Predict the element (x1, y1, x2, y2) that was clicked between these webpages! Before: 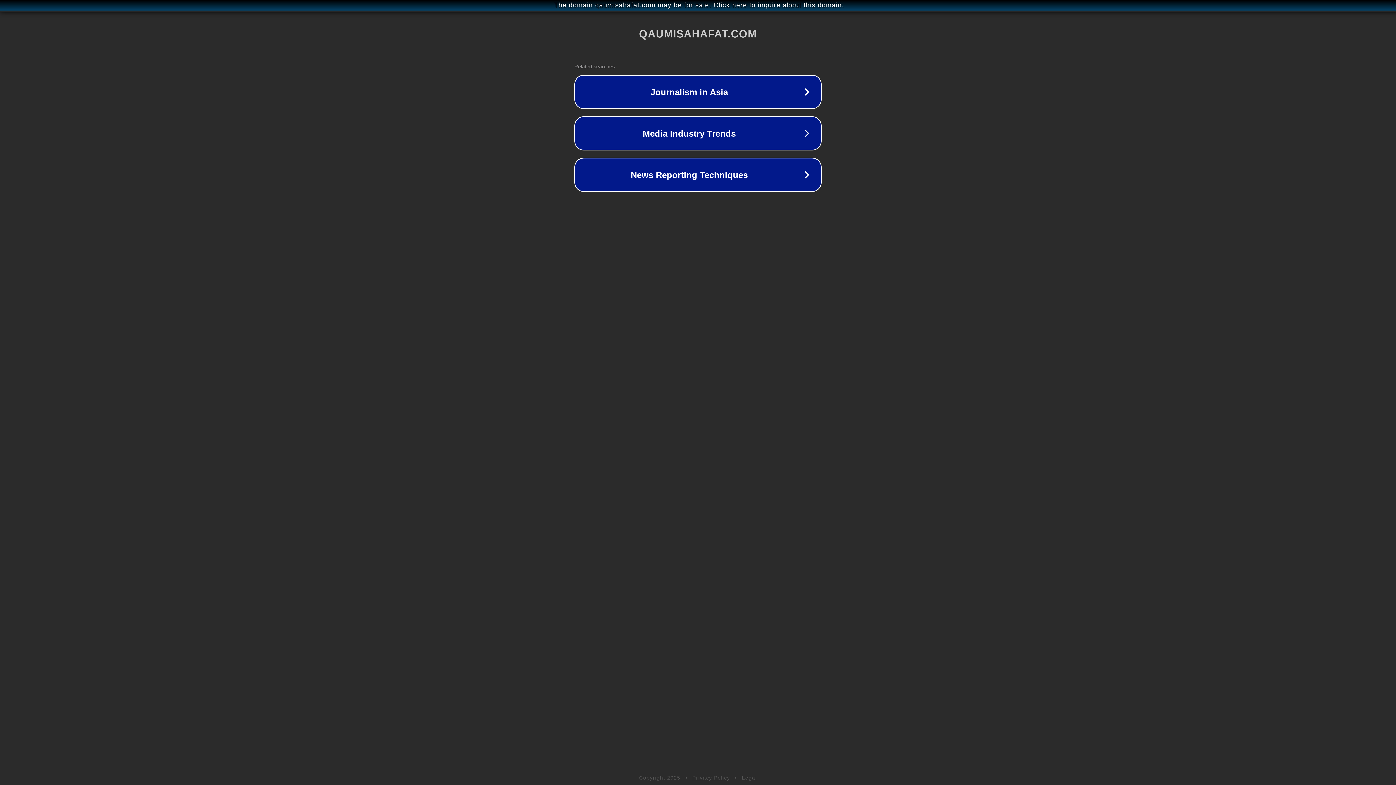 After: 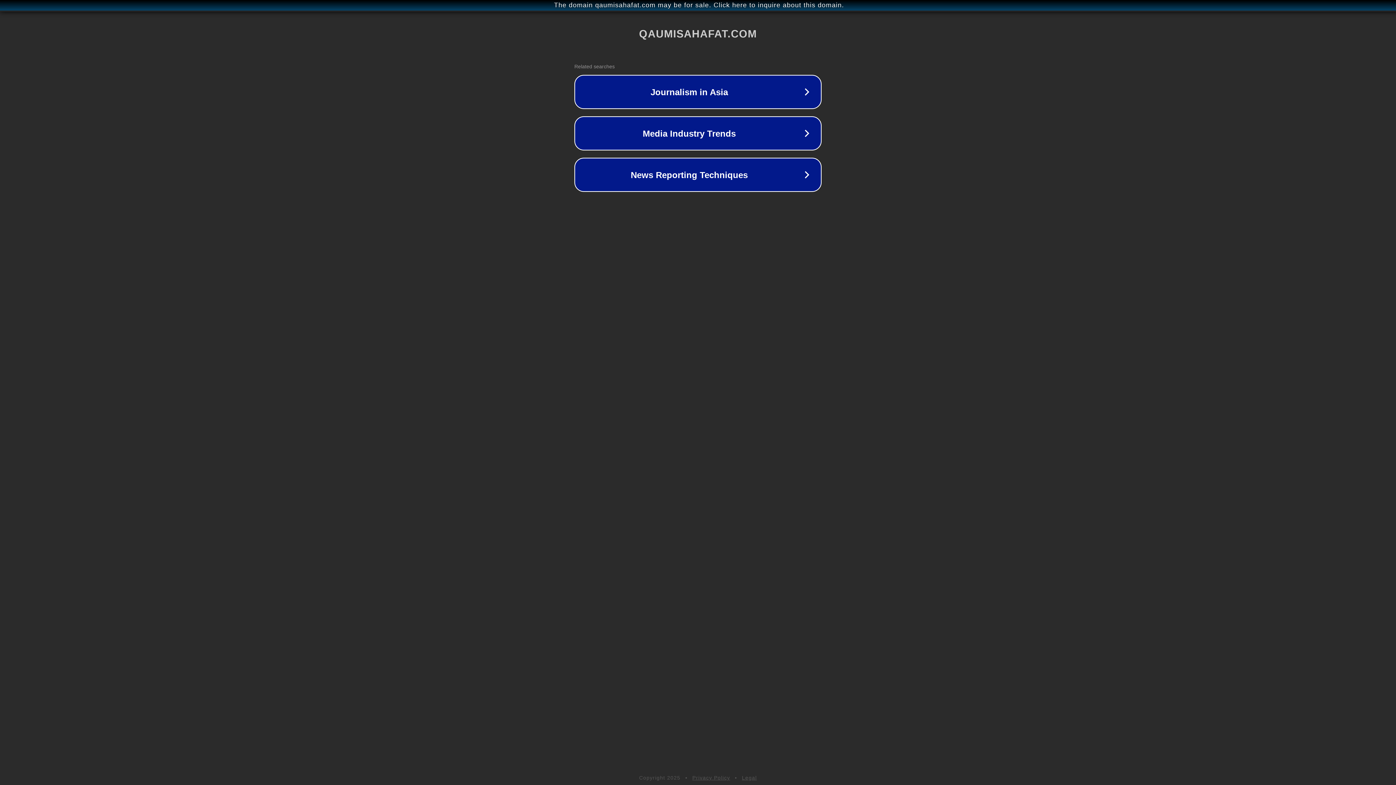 Action: label: Legal bbox: (742, 775, 757, 781)